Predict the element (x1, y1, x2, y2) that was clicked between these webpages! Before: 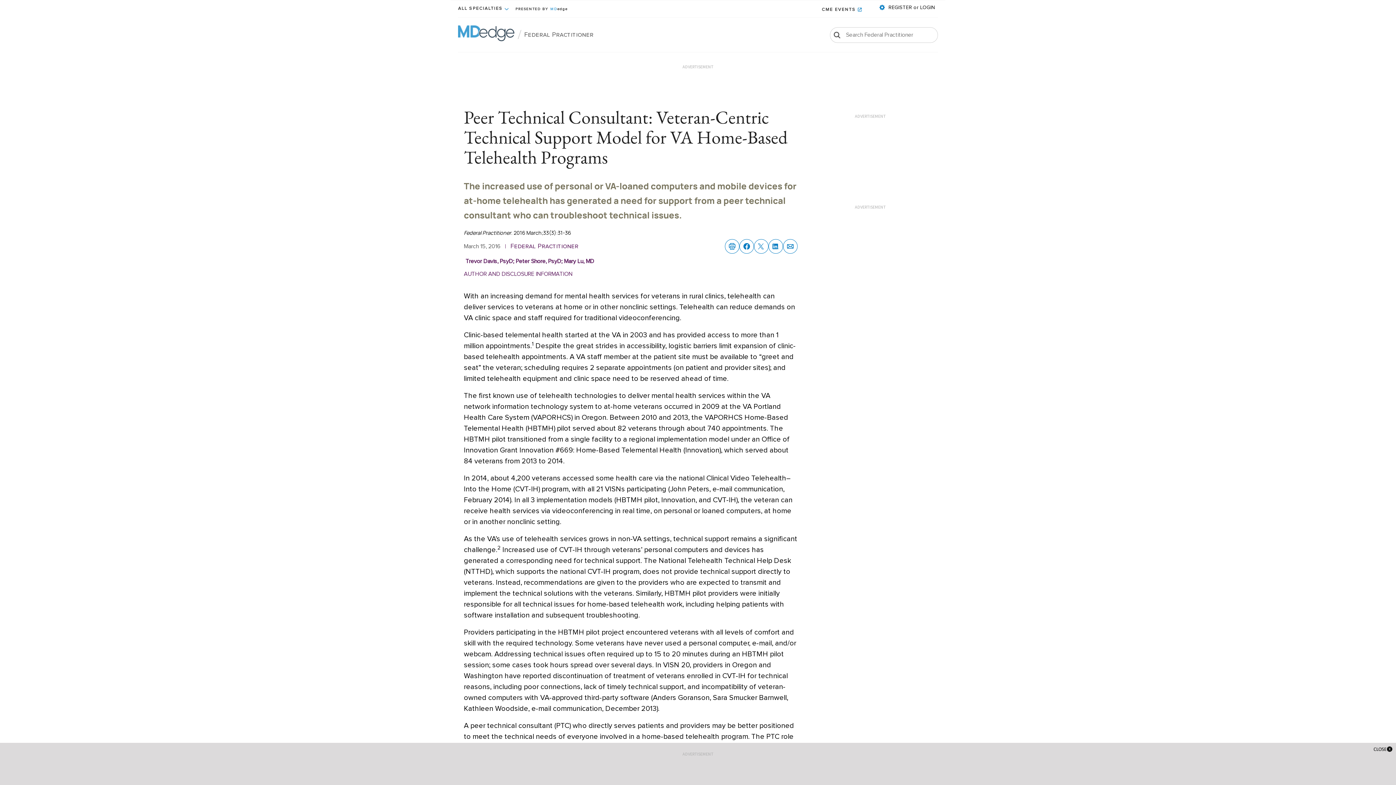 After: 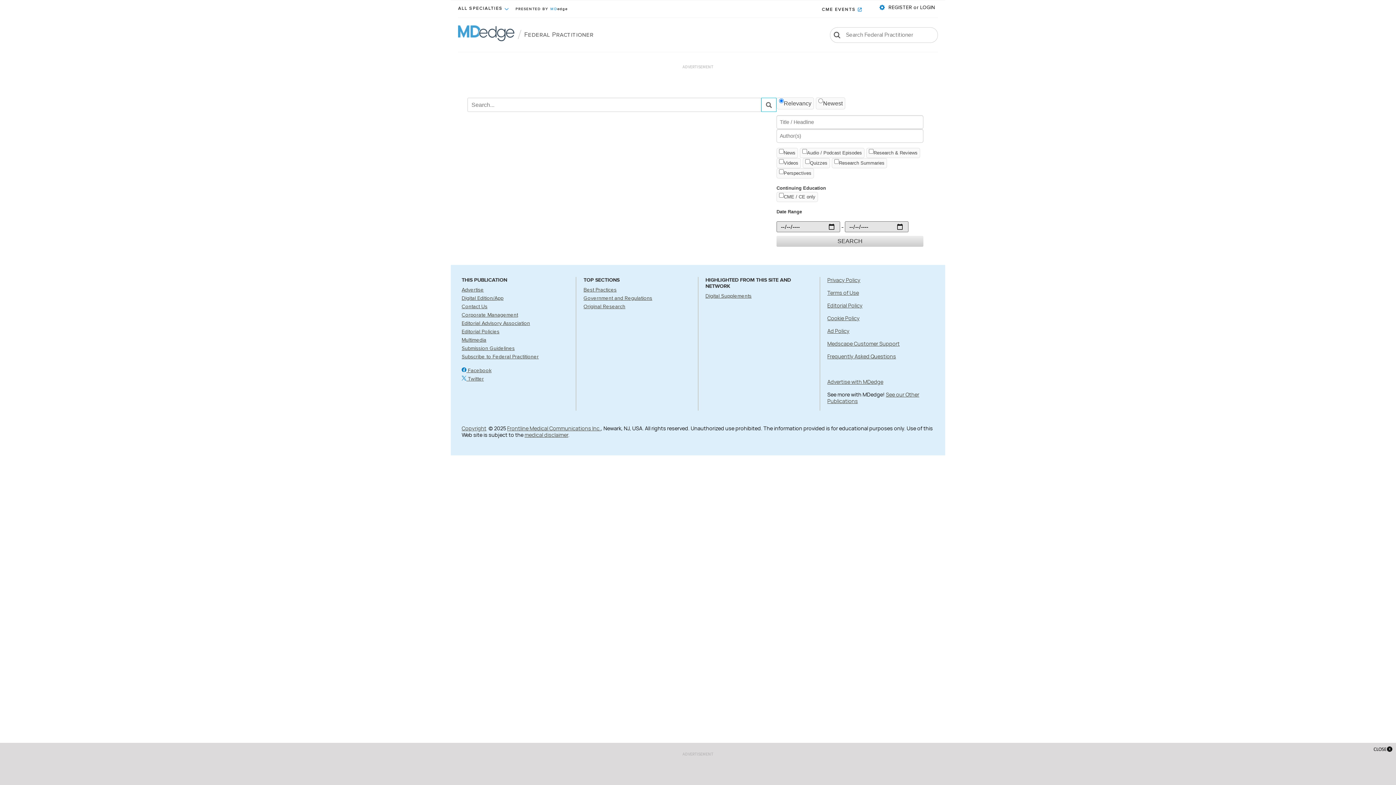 Action: bbox: (833, 31, 844, 42)